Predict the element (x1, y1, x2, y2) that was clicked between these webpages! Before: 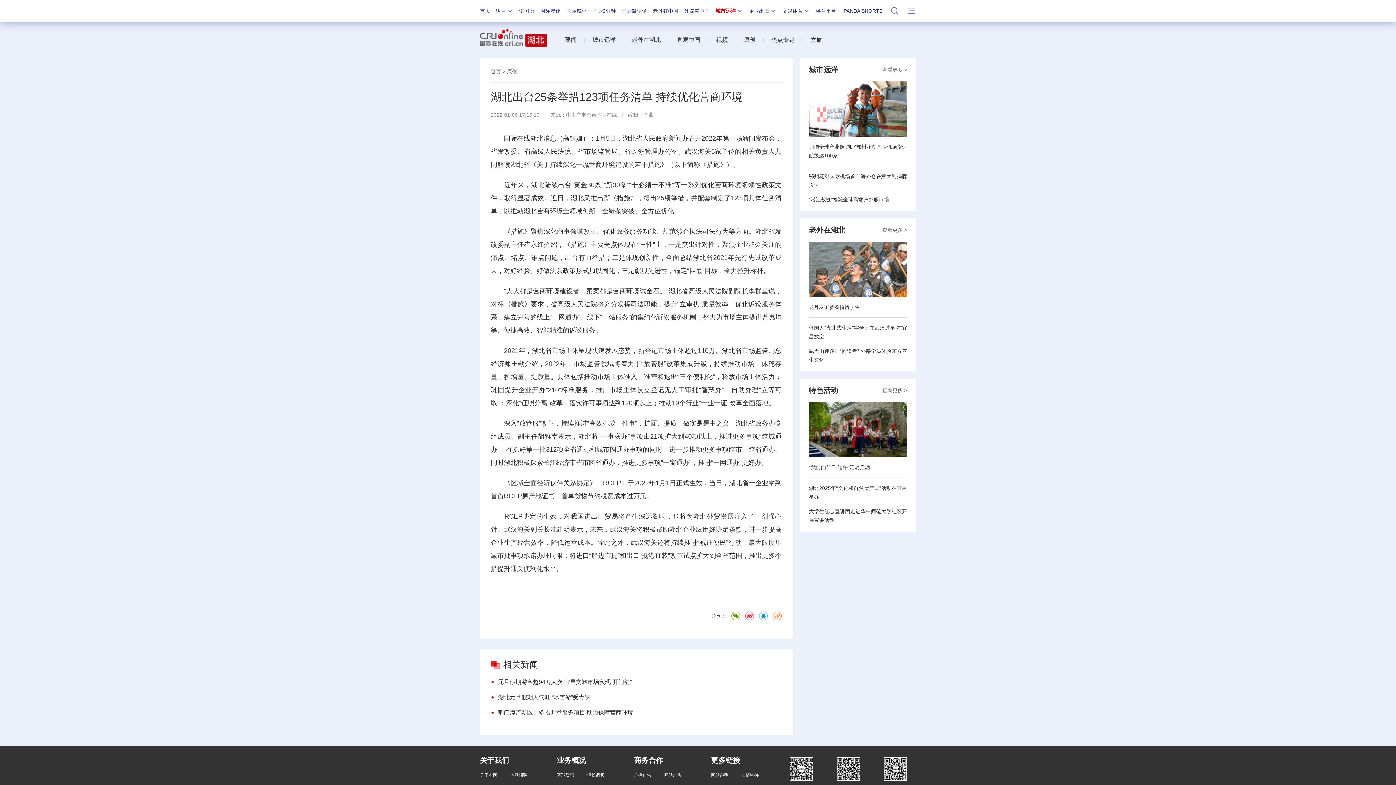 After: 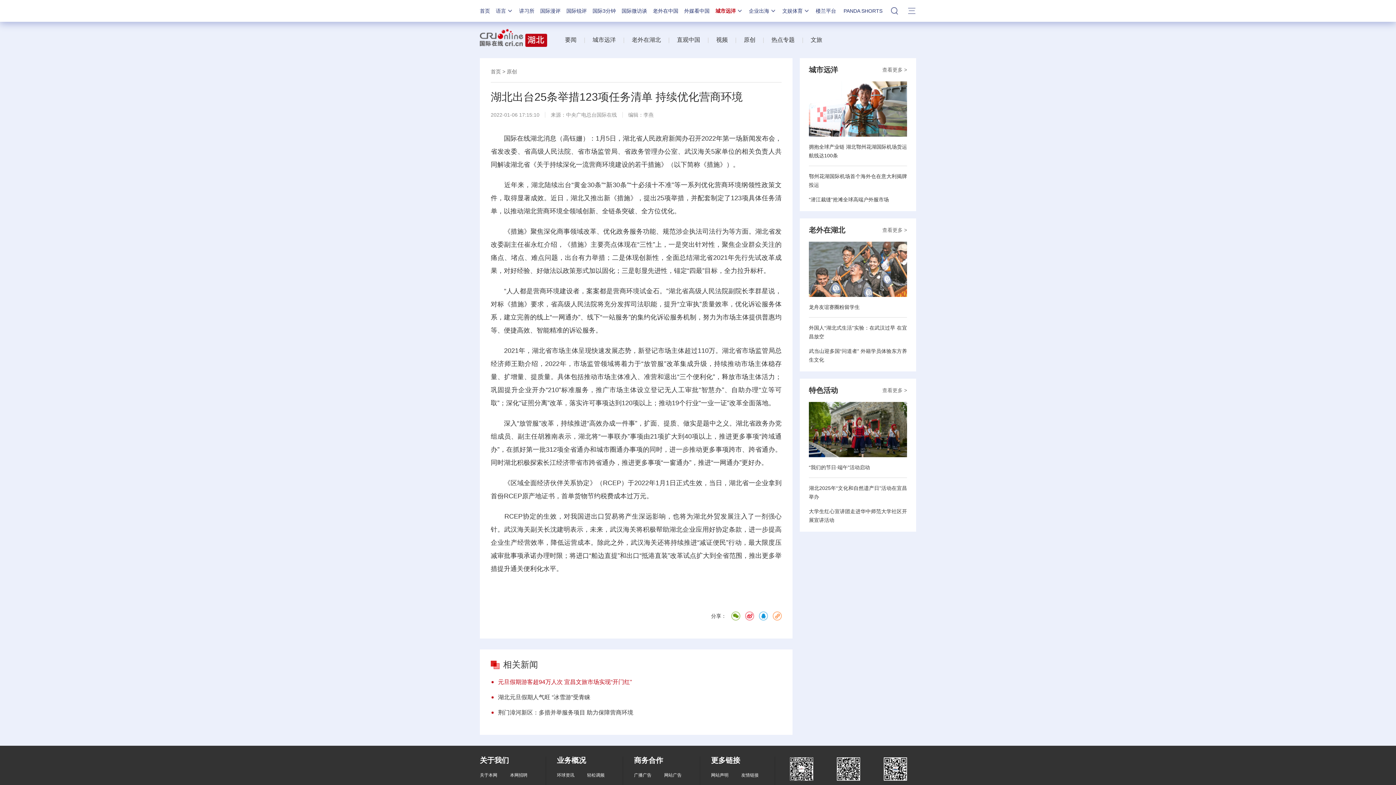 Action: label: 元旦假期游客超94万人次 宜昌文旅市场实现“开门红” bbox: (490, 679, 632, 685)